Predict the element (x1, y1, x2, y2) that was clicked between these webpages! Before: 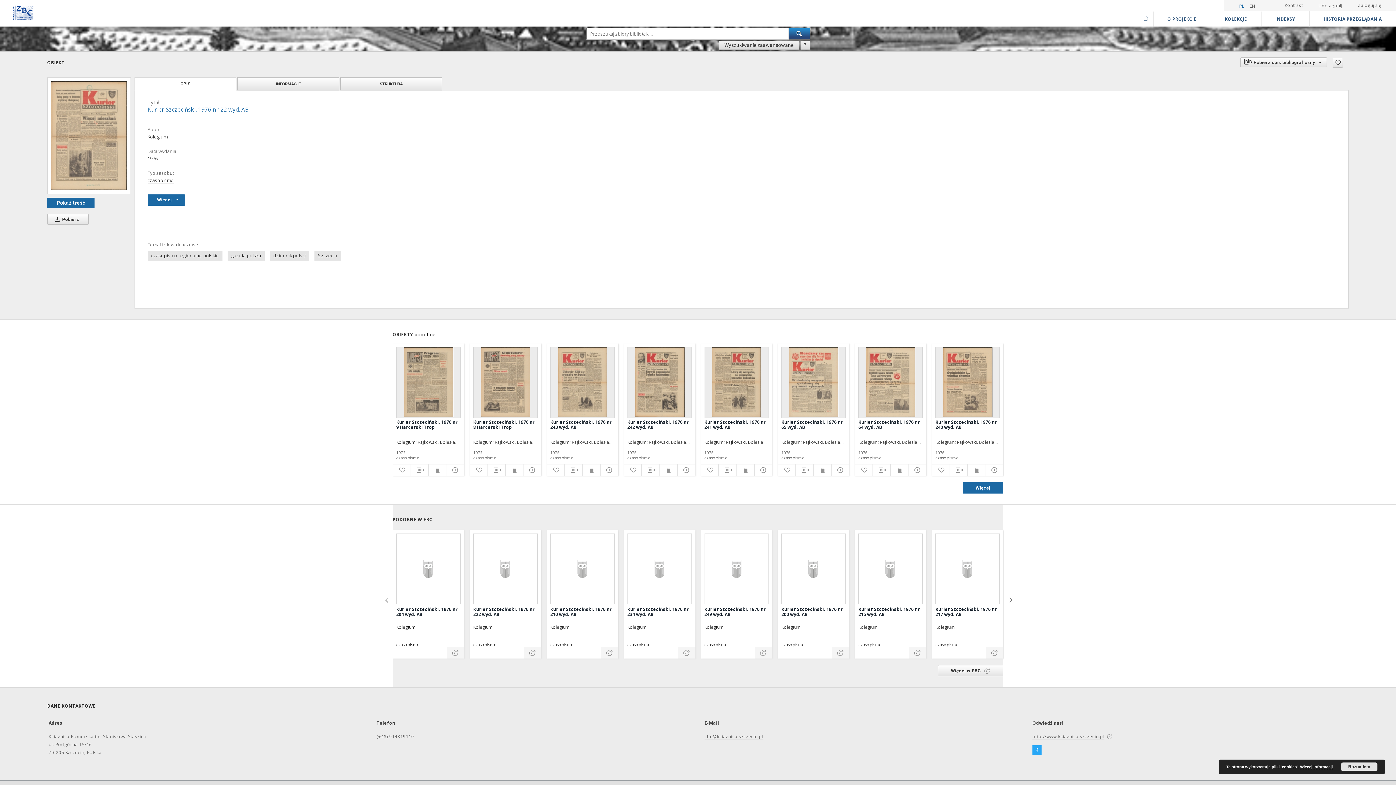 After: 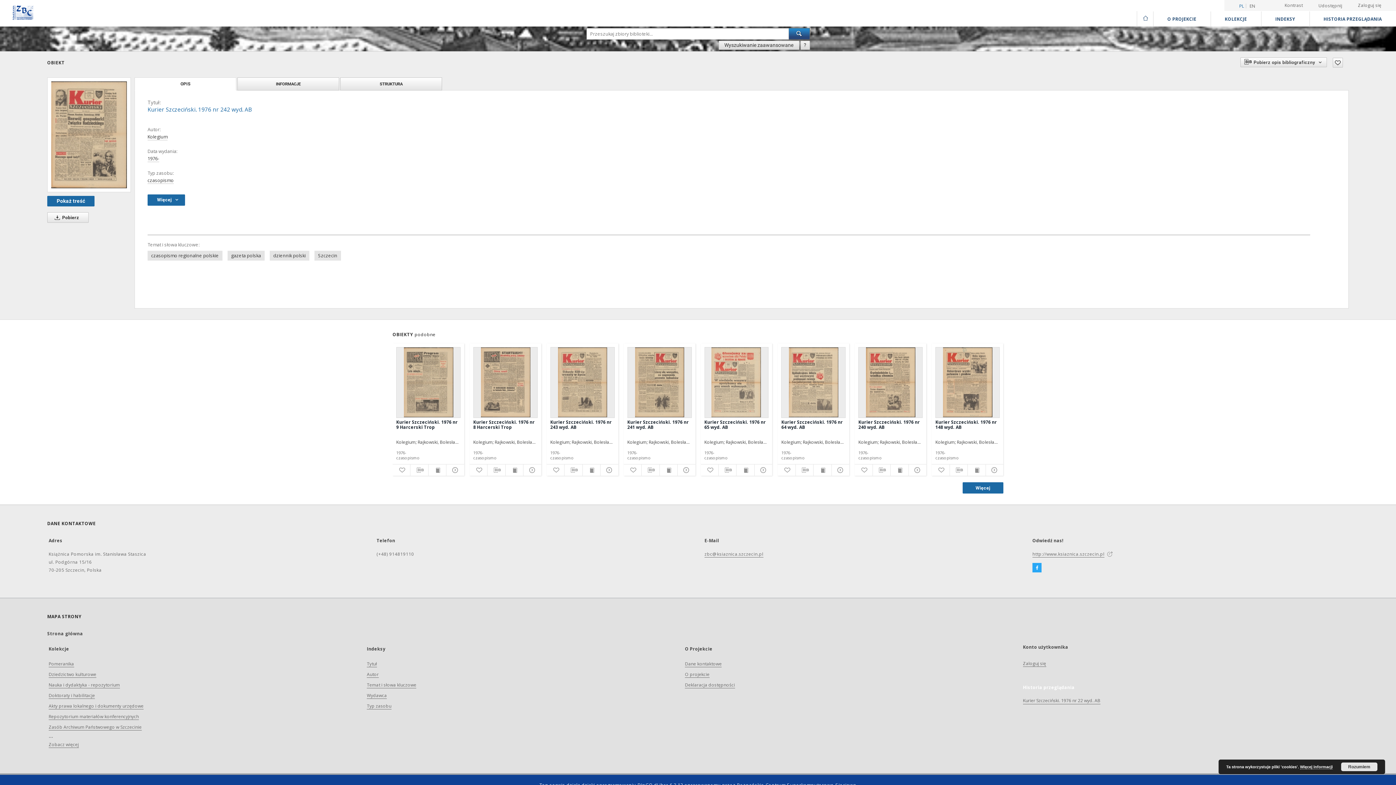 Action: label: Kurier Szczeciński. 1976 nr 242 wyd. AB bbox: (627, 347, 691, 417)